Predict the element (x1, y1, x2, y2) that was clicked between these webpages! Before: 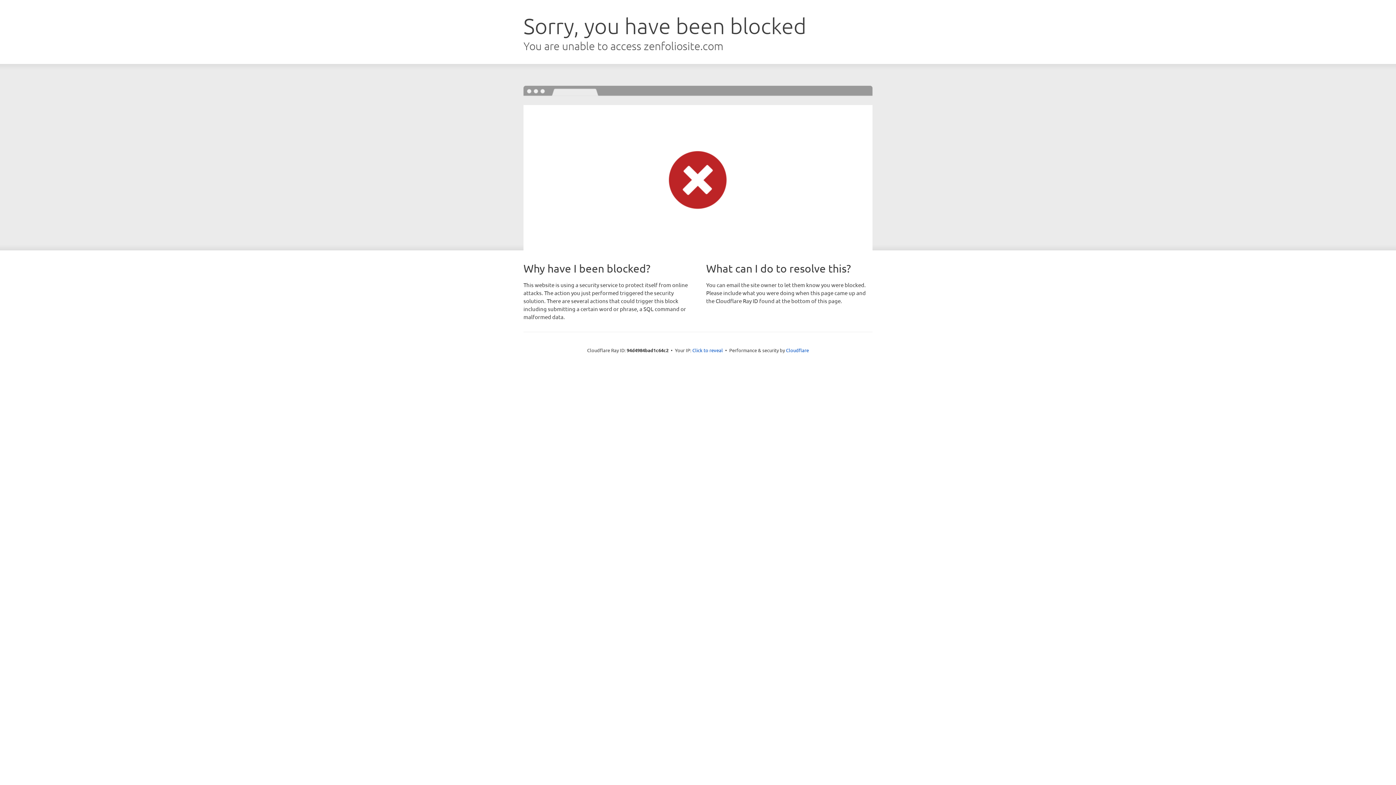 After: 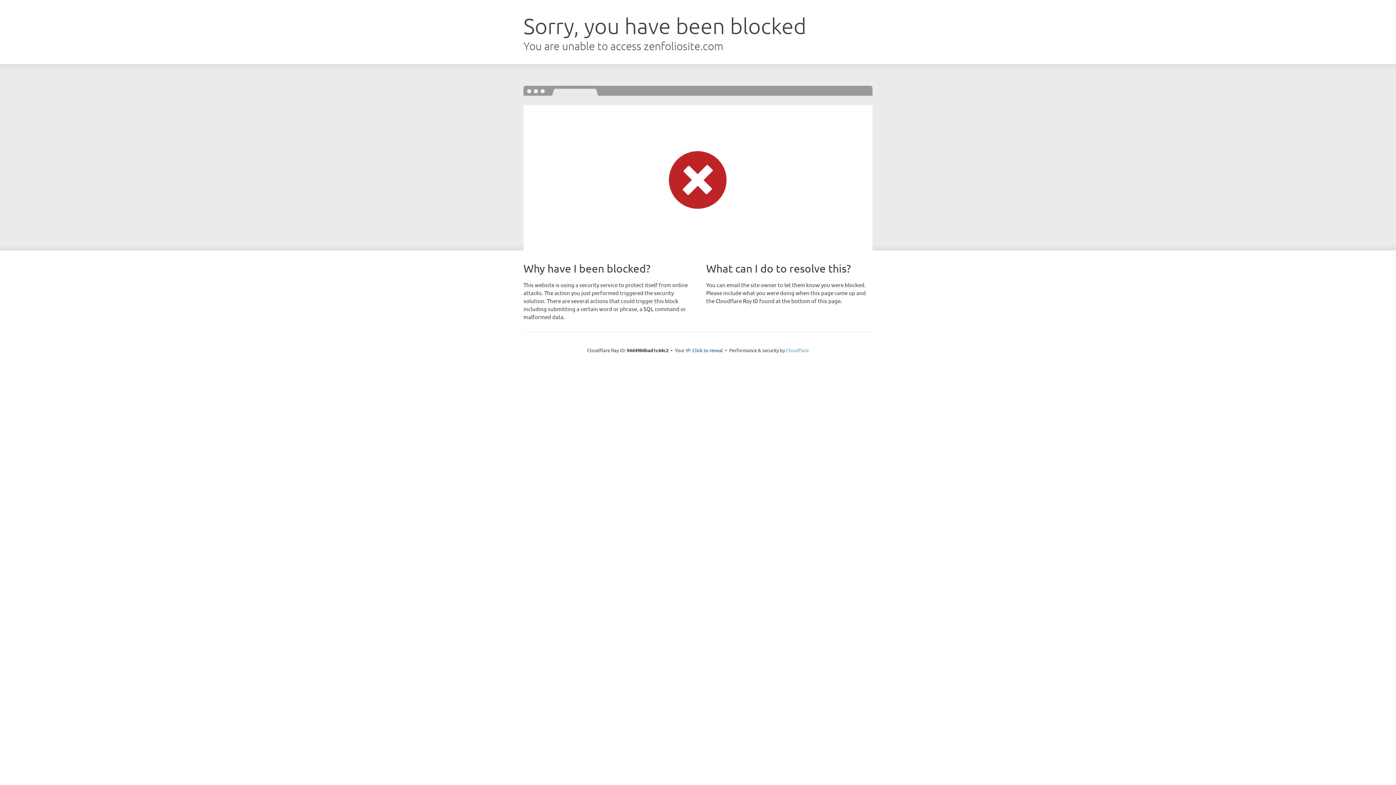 Action: bbox: (786, 347, 809, 353) label: Cloudflare